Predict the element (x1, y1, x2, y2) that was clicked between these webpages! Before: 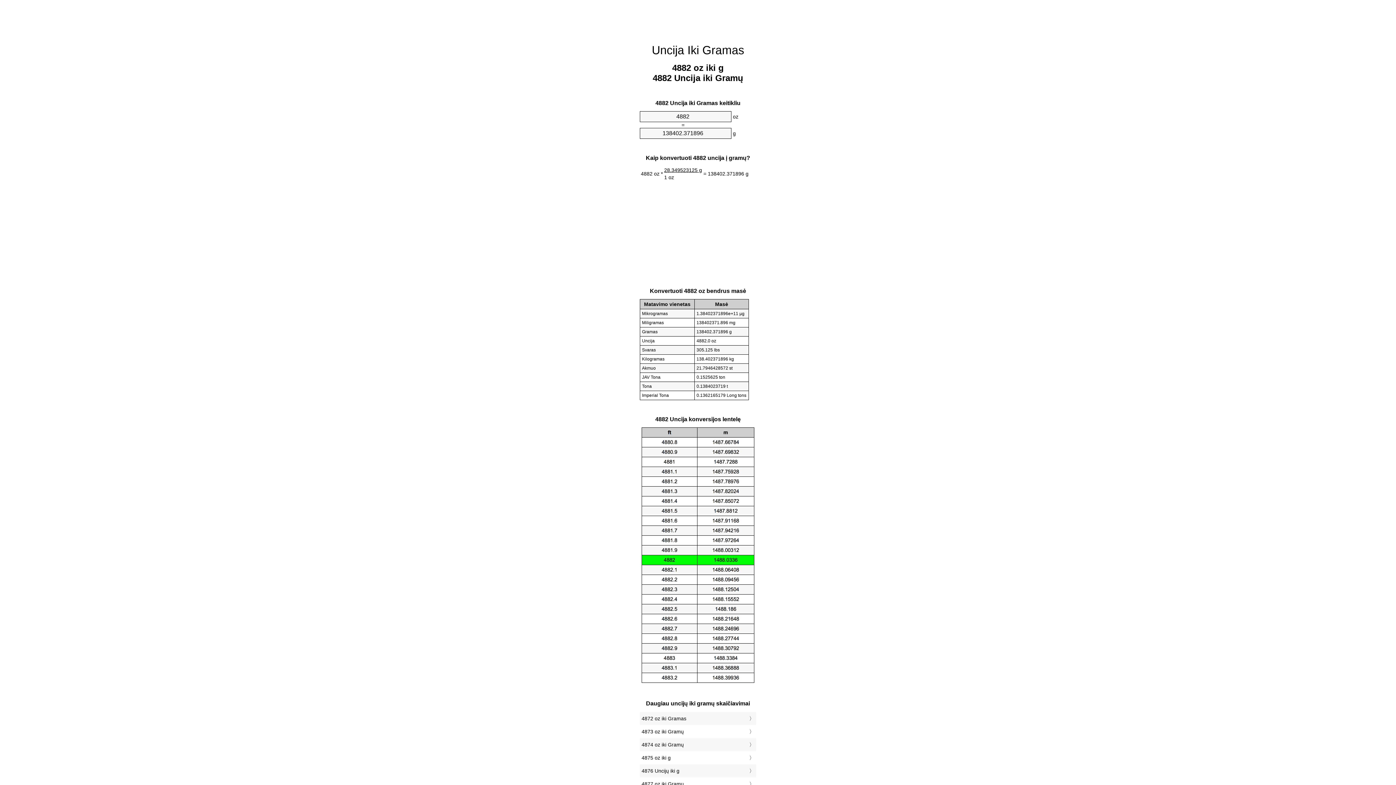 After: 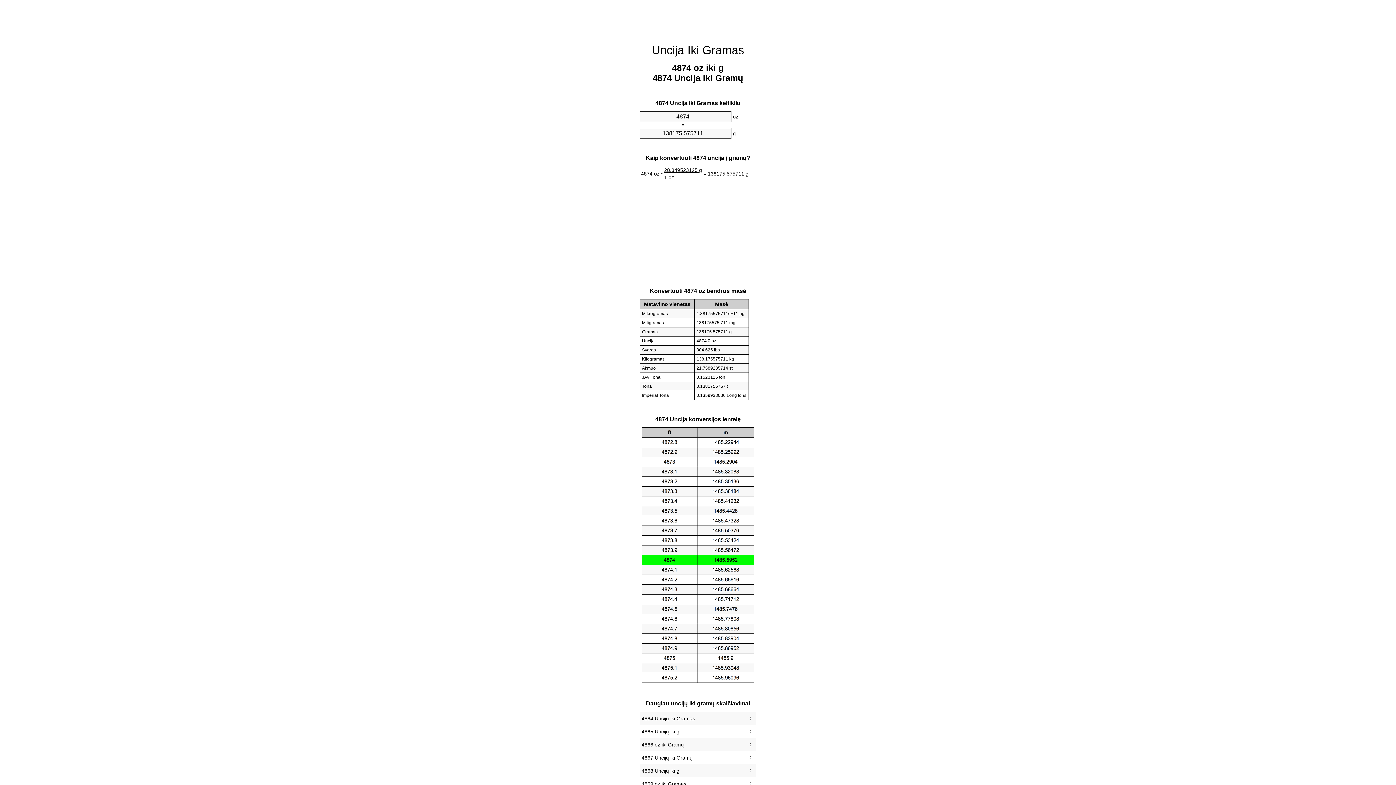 Action: bbox: (641, 740, 754, 749) label: 4874 oz iki Gramų